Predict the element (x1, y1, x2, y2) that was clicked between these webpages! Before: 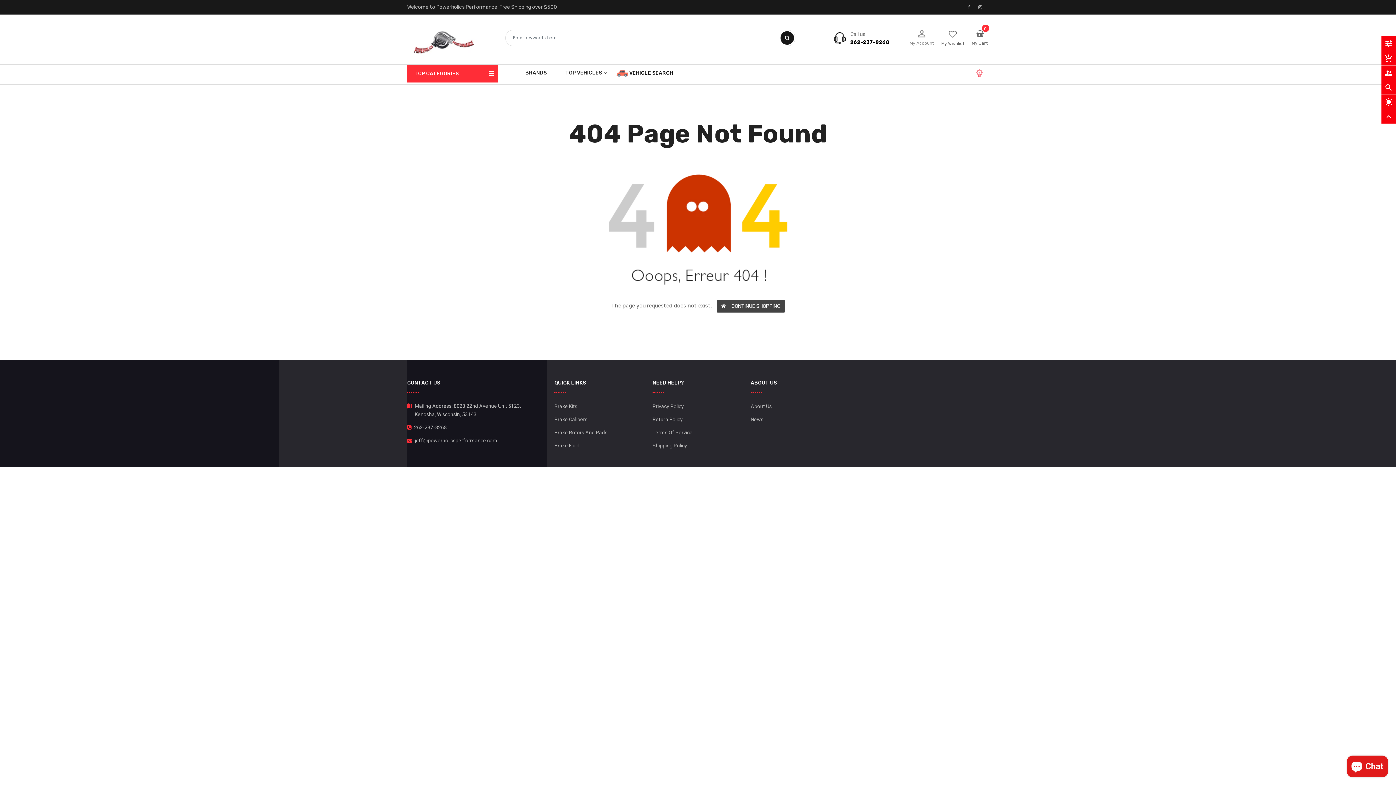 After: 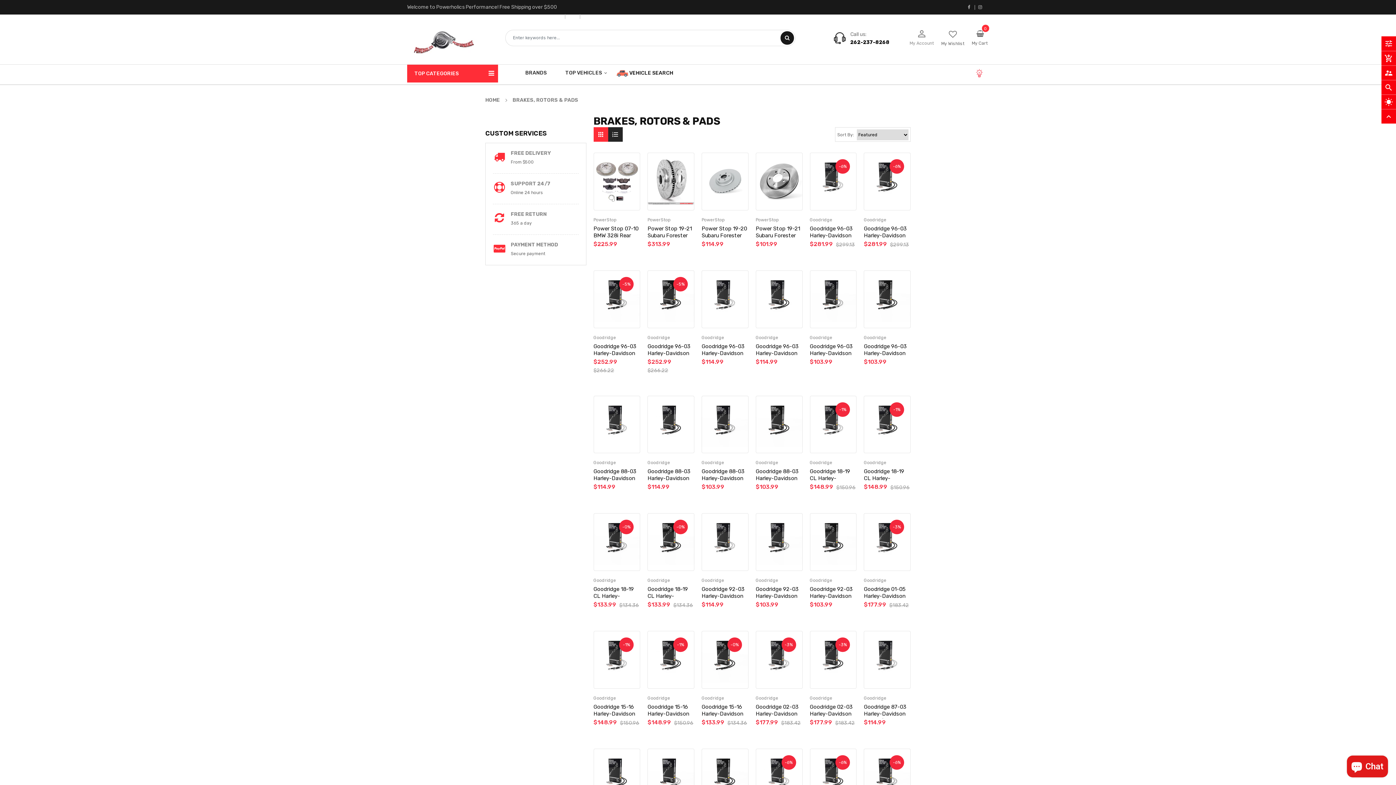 Action: label: Brake Rotors And Pads bbox: (554, 426, 607, 439)